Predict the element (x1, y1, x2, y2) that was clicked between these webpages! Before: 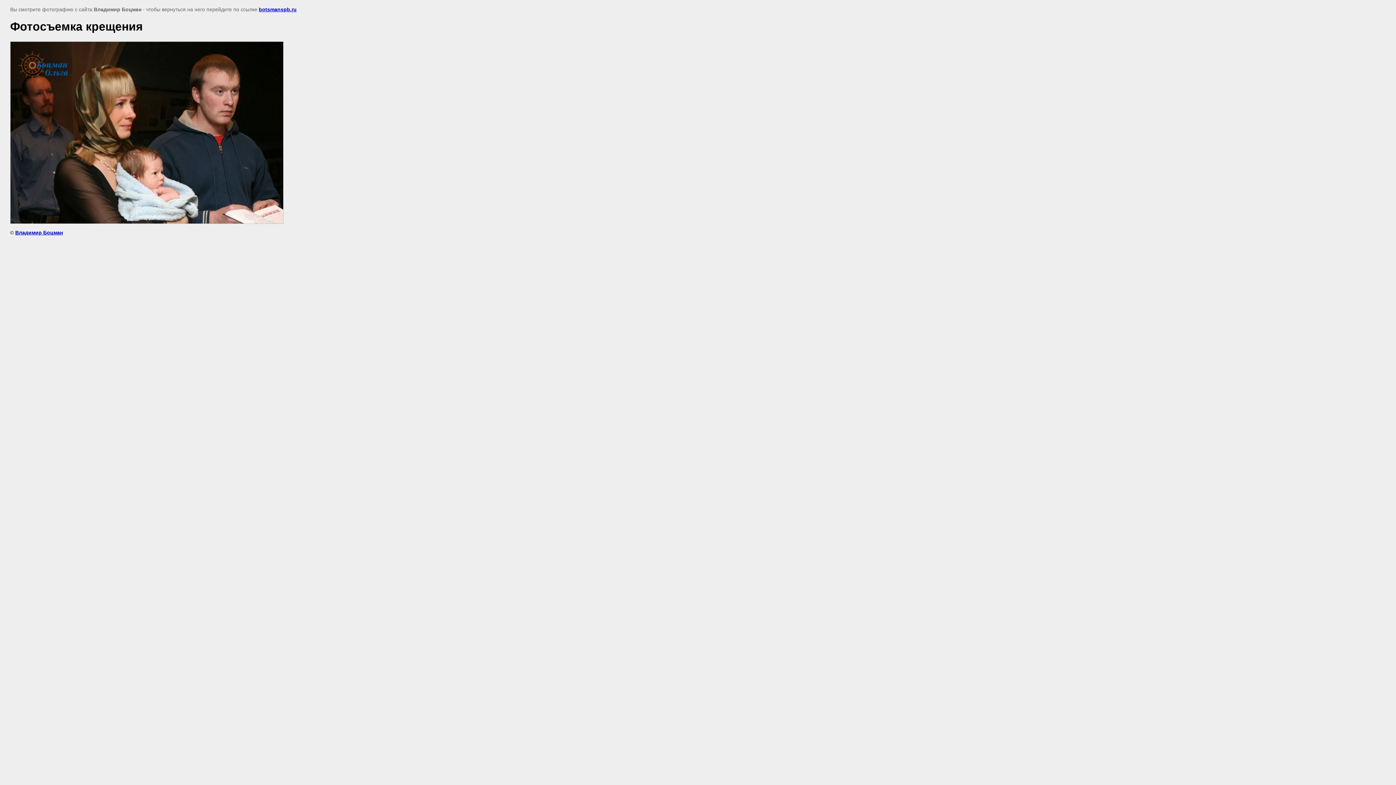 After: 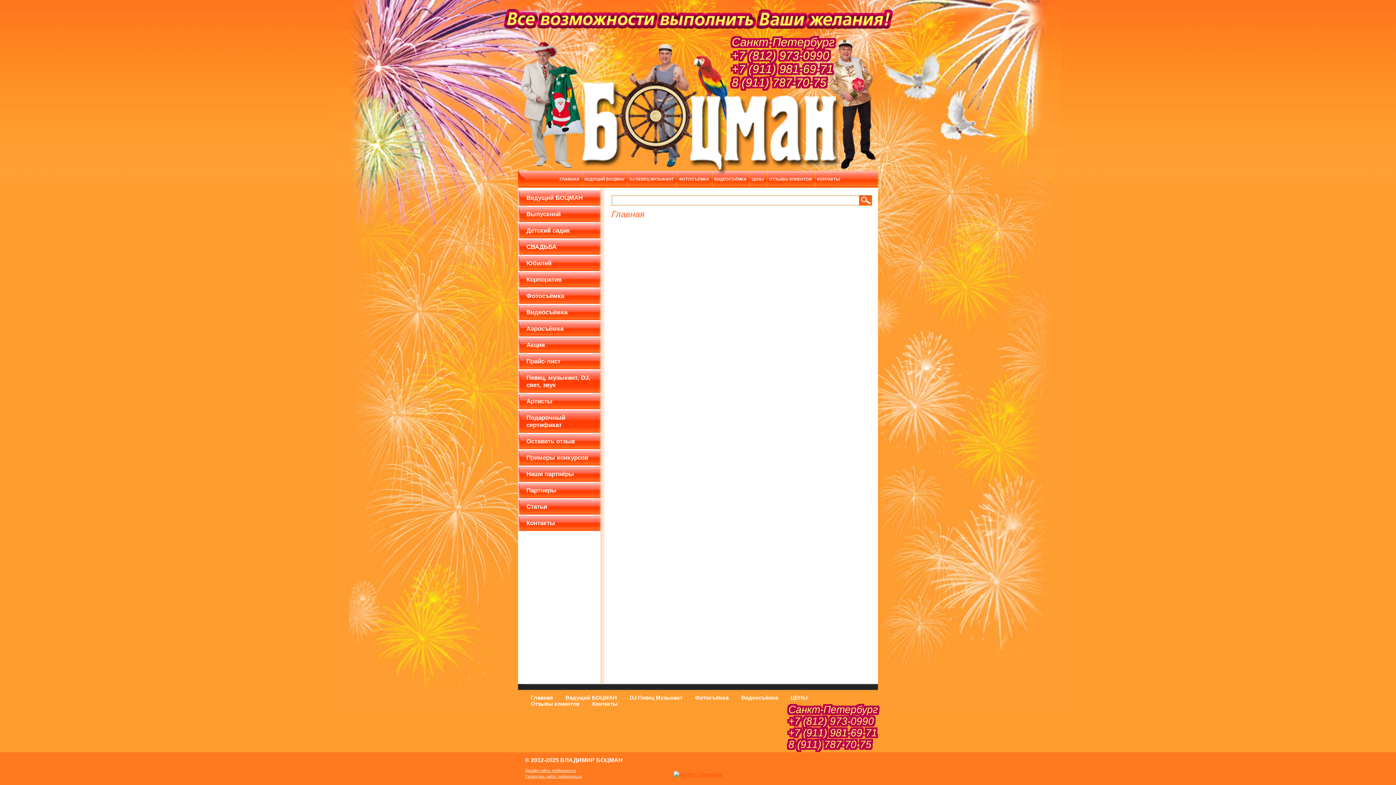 Action: label: Владимир Боцман bbox: (15, 229, 62, 235)